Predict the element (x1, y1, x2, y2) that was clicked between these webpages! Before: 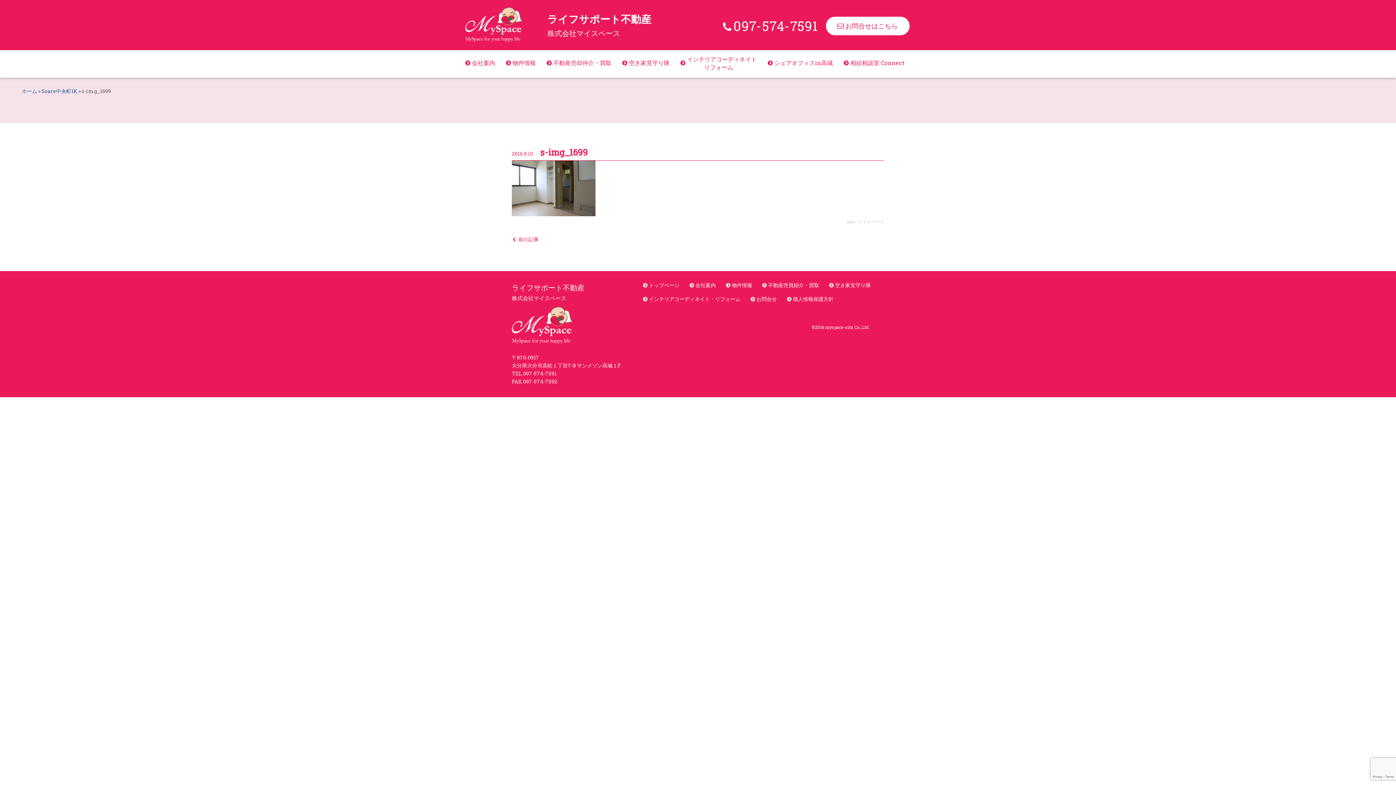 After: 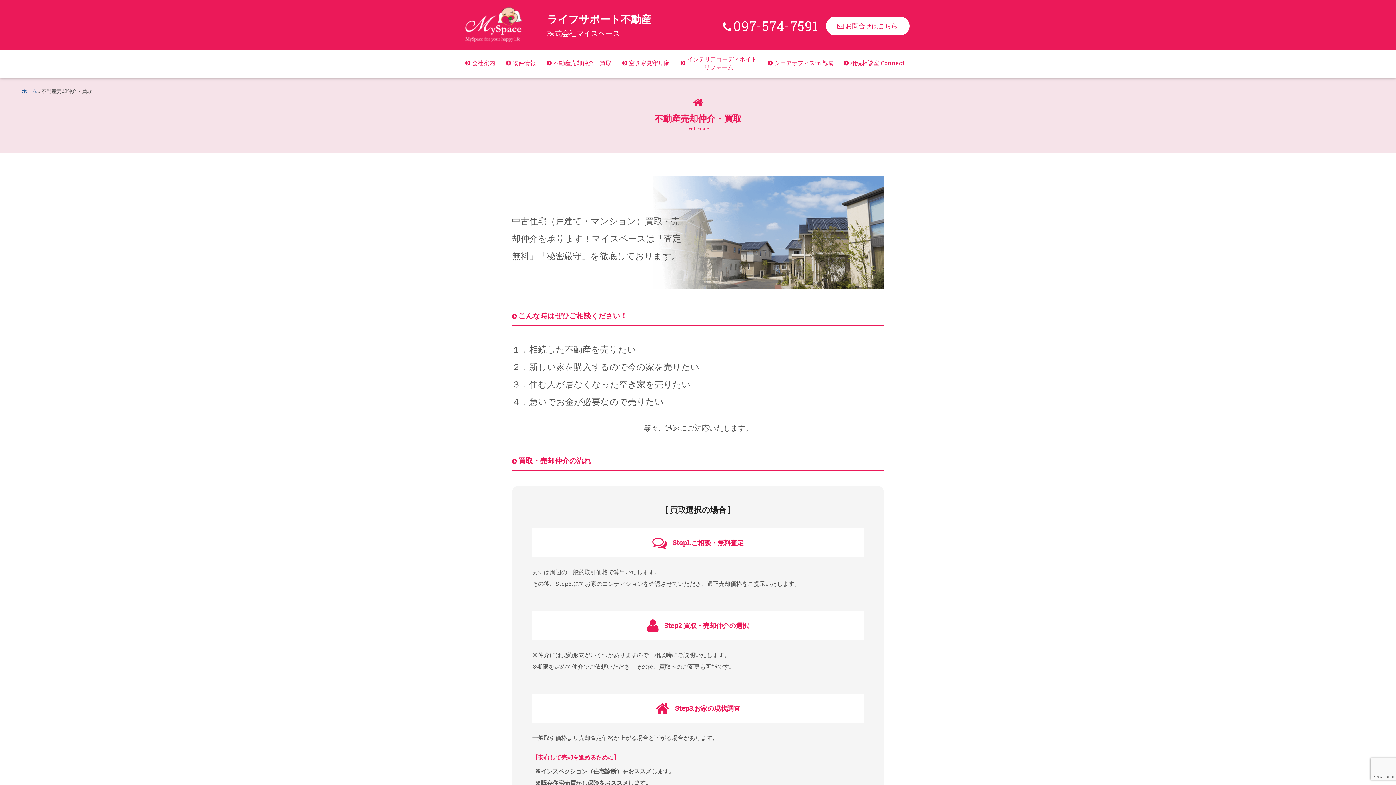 Action: label: 不動産売買紹介・買取 bbox: (762, 282, 819, 288)